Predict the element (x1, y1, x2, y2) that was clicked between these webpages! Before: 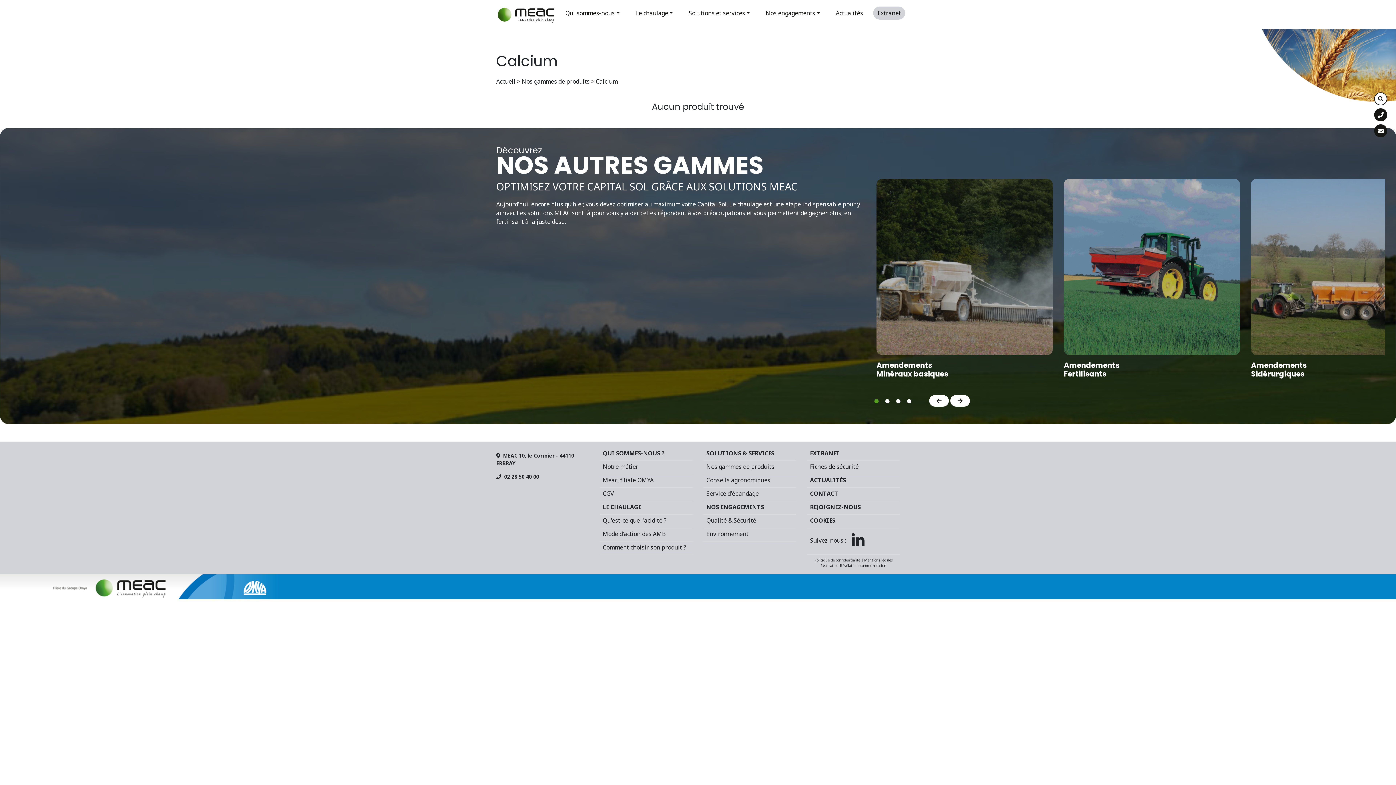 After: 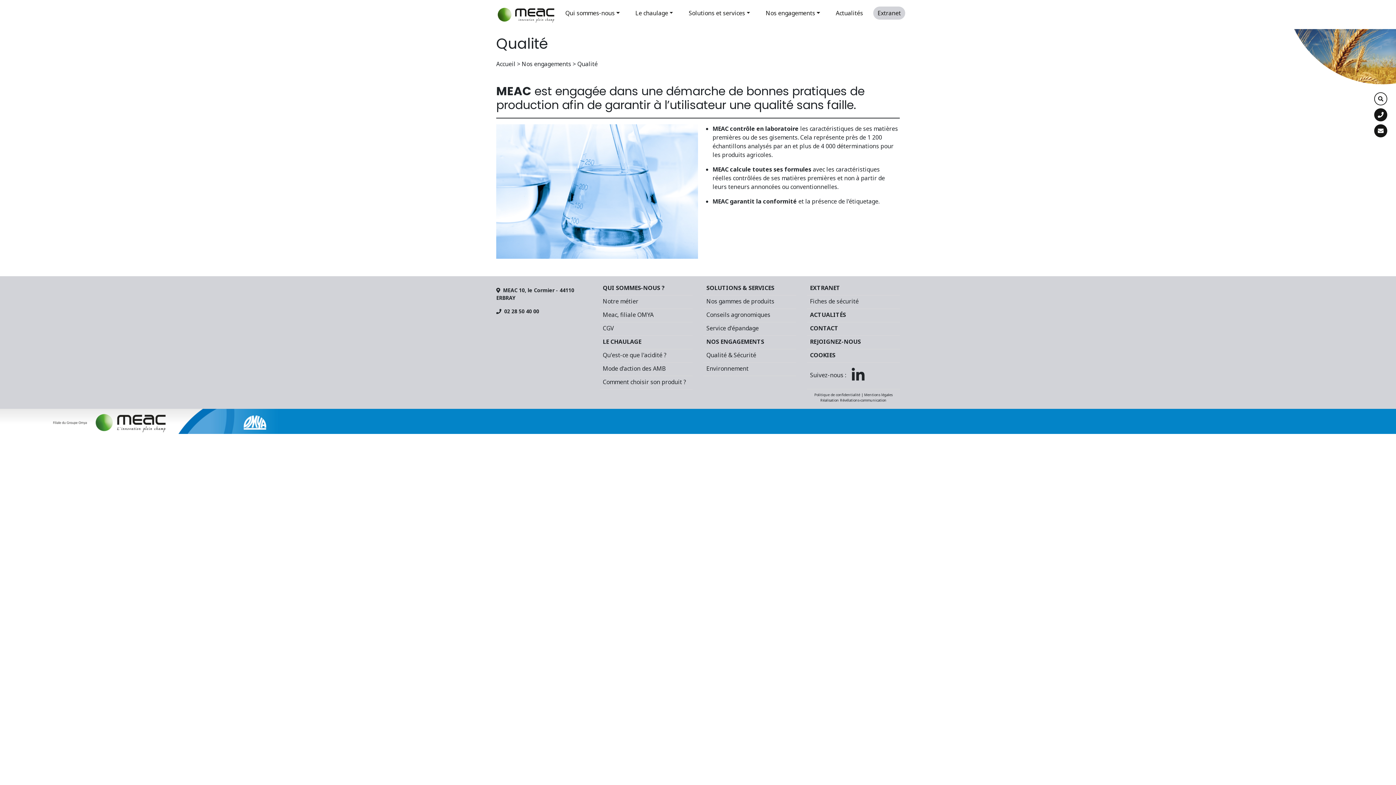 Action: label: Qualité & Sécurité bbox: (706, 517, 756, 525)